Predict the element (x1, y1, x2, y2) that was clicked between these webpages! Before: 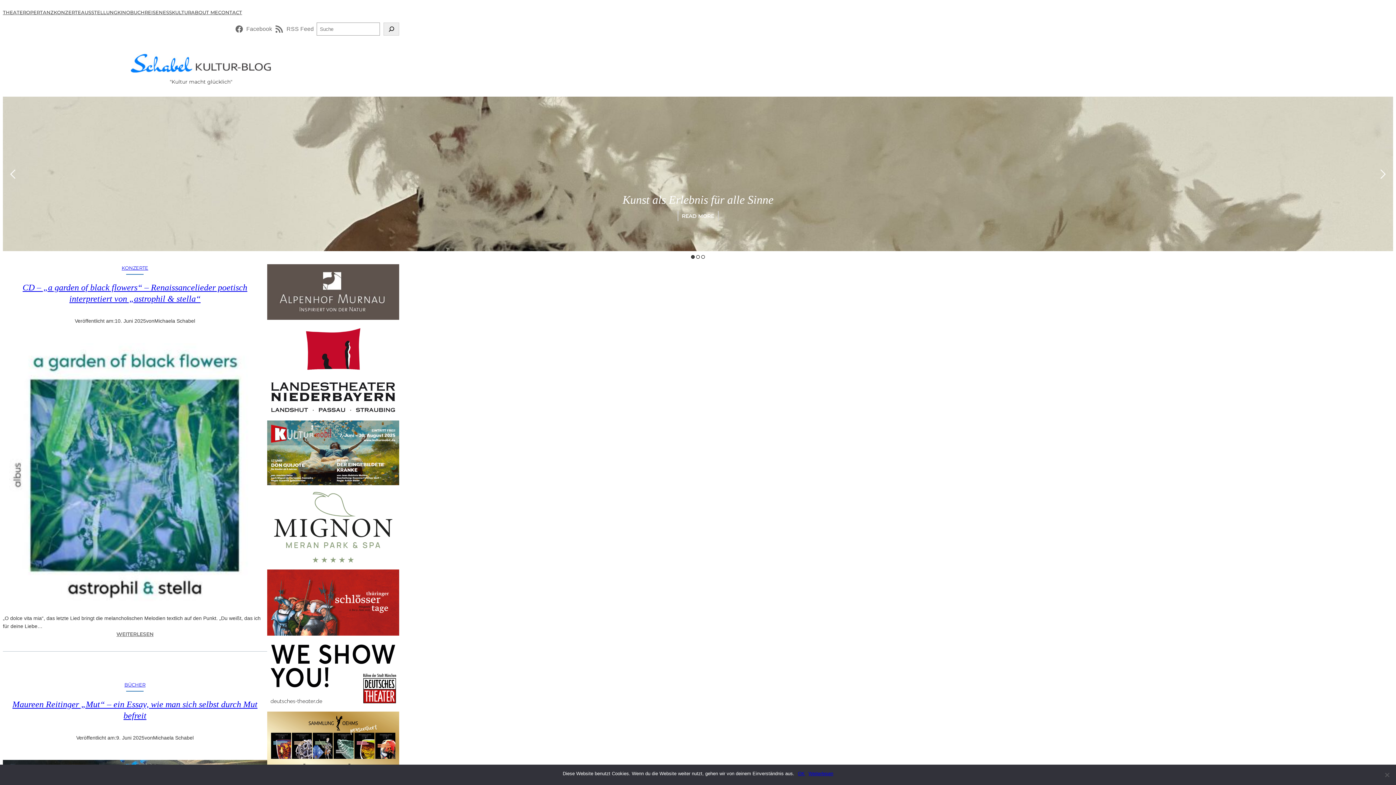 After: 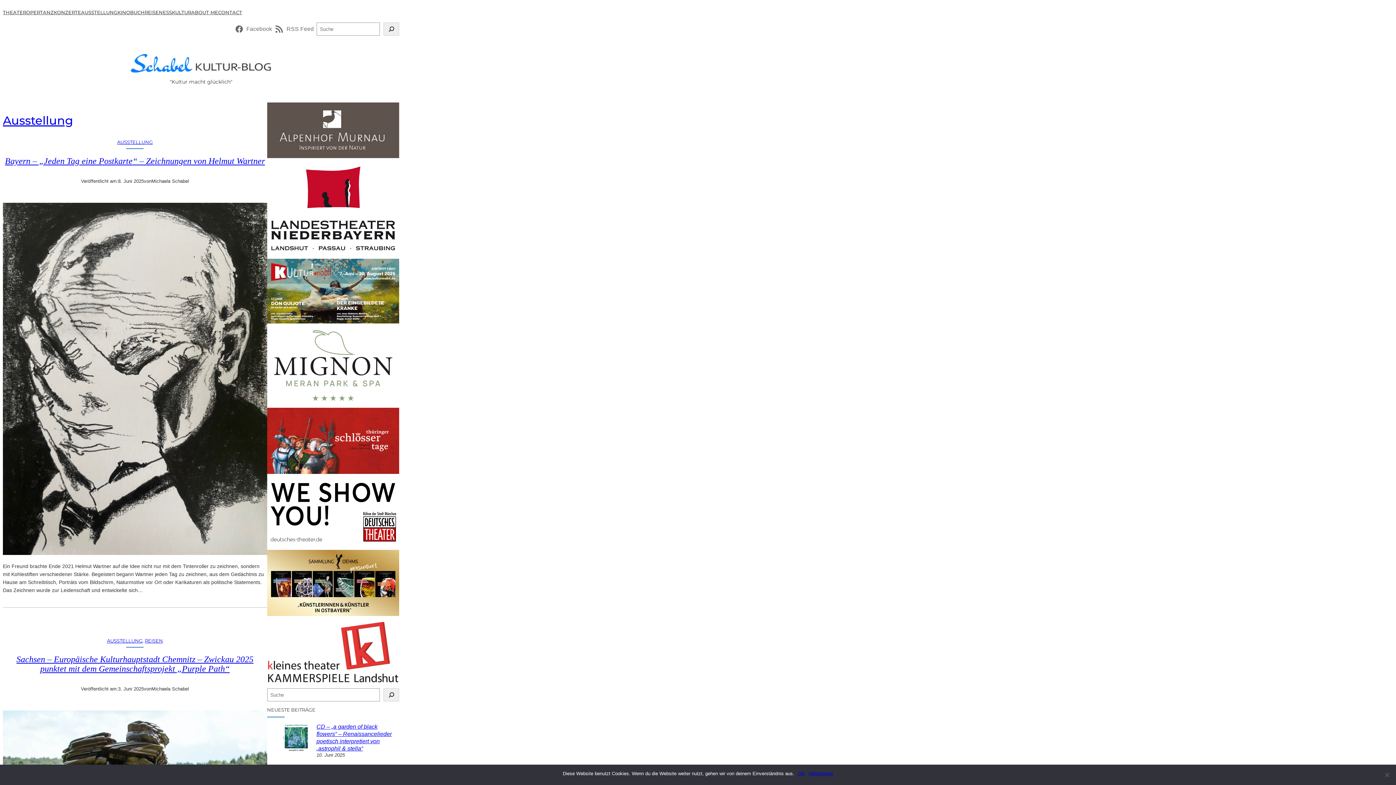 Action: bbox: (81, 8, 117, 16) label: AUSSTELLUNG